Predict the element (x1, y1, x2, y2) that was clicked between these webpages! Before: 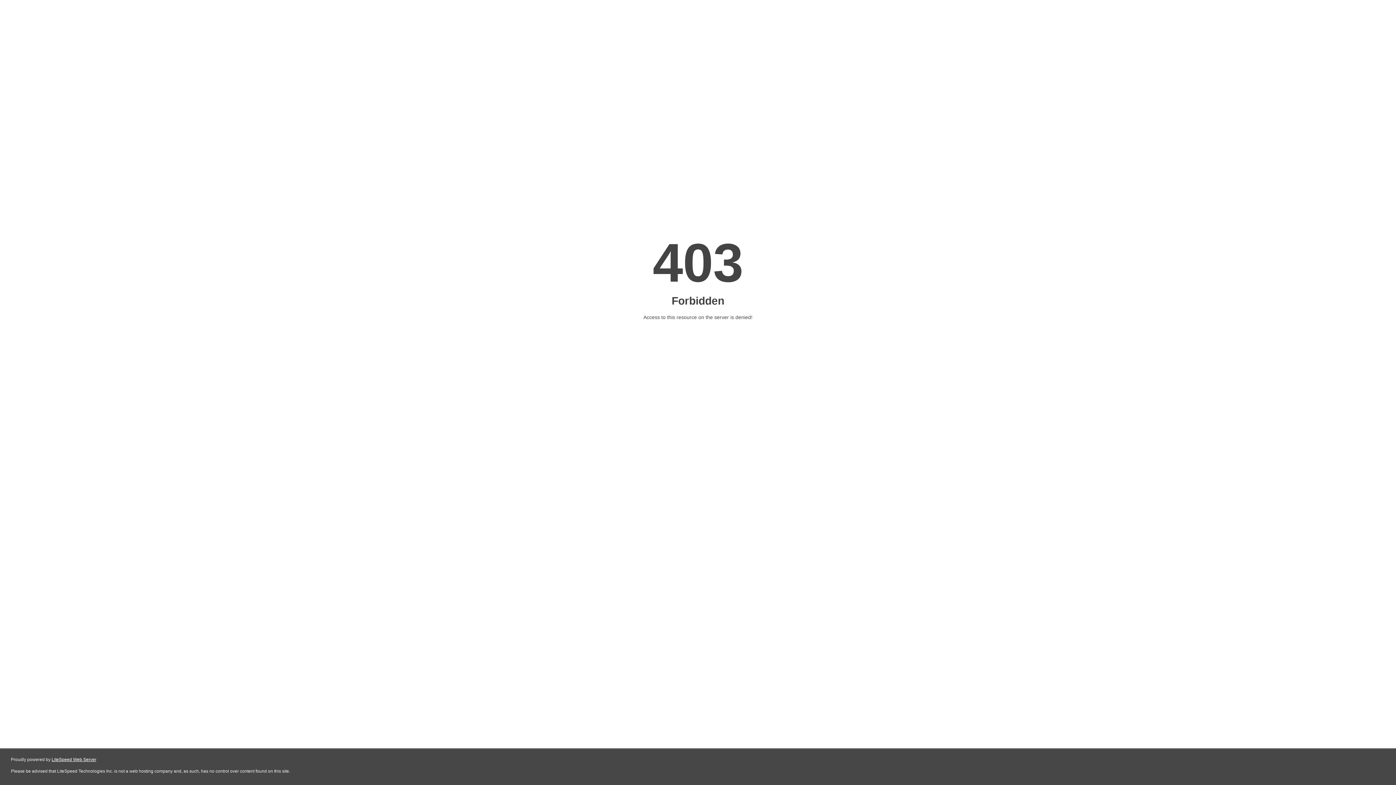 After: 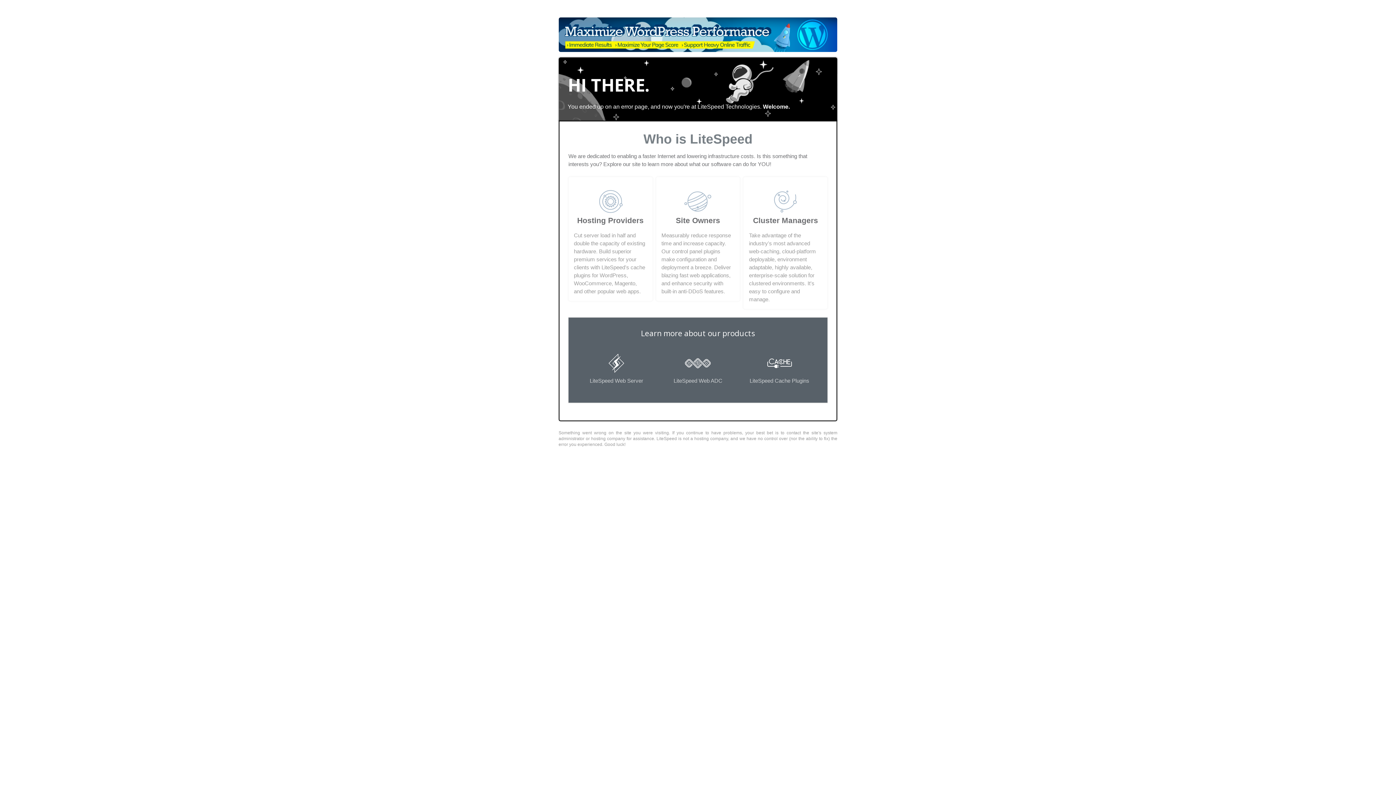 Action: bbox: (51, 757, 96, 762) label: LiteSpeed Web Server